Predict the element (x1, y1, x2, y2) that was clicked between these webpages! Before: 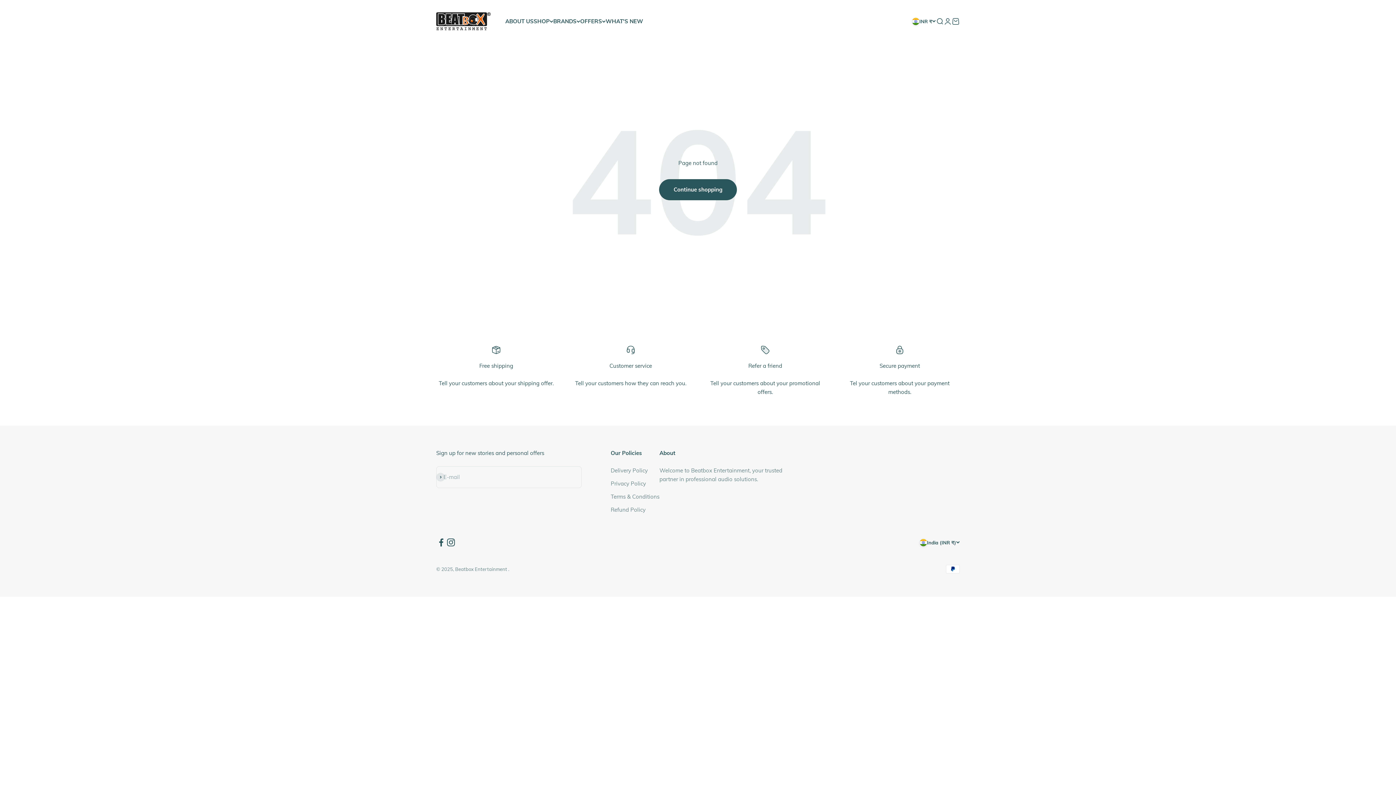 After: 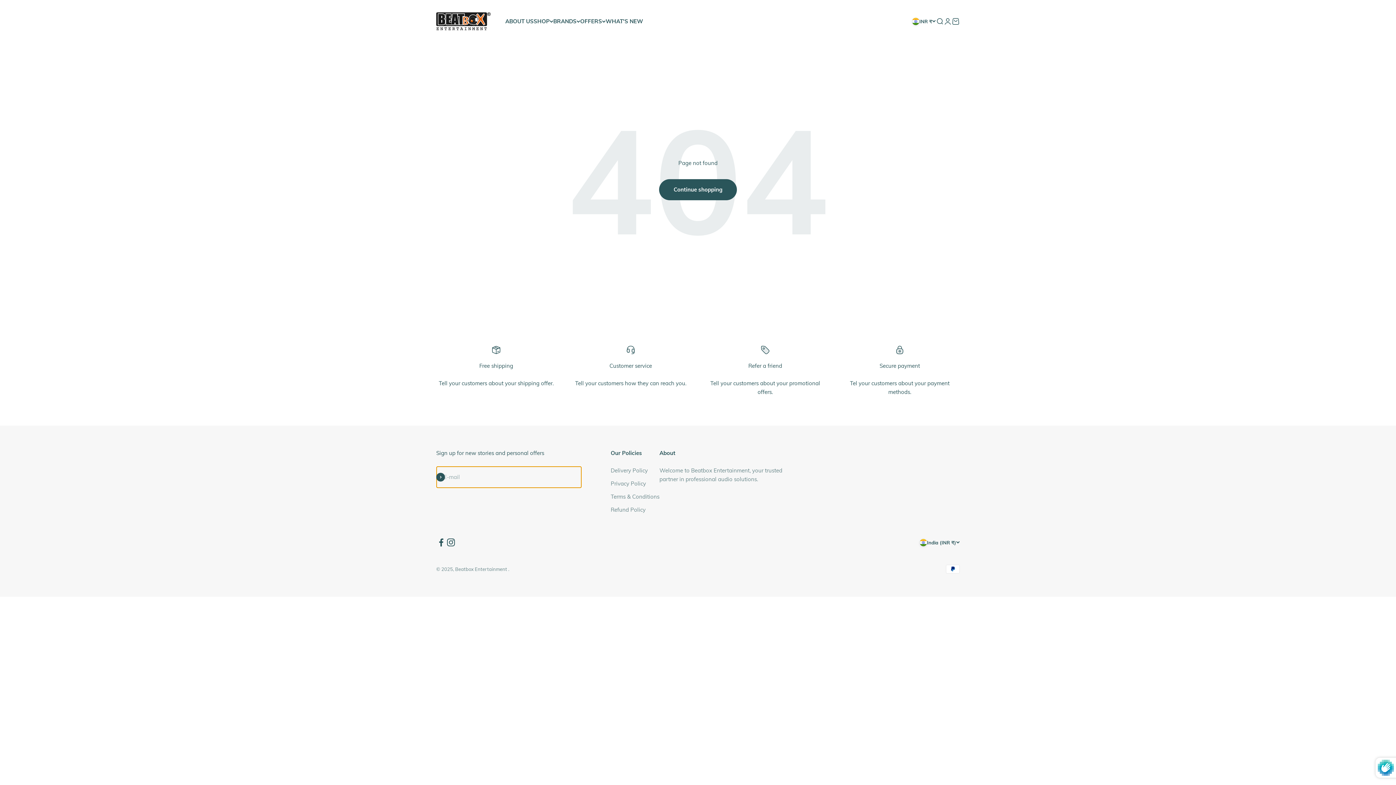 Action: label: Subscribe bbox: (436, 473, 445, 481)